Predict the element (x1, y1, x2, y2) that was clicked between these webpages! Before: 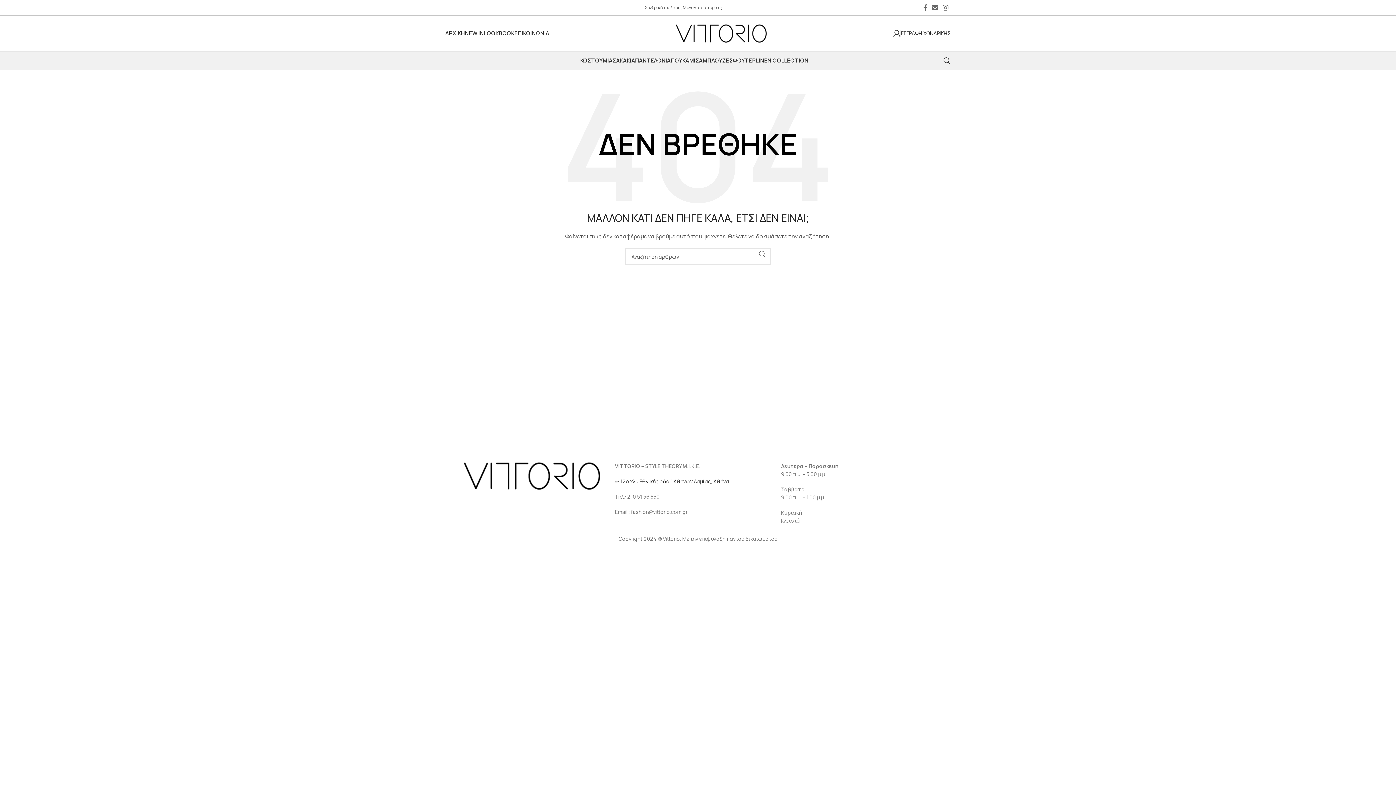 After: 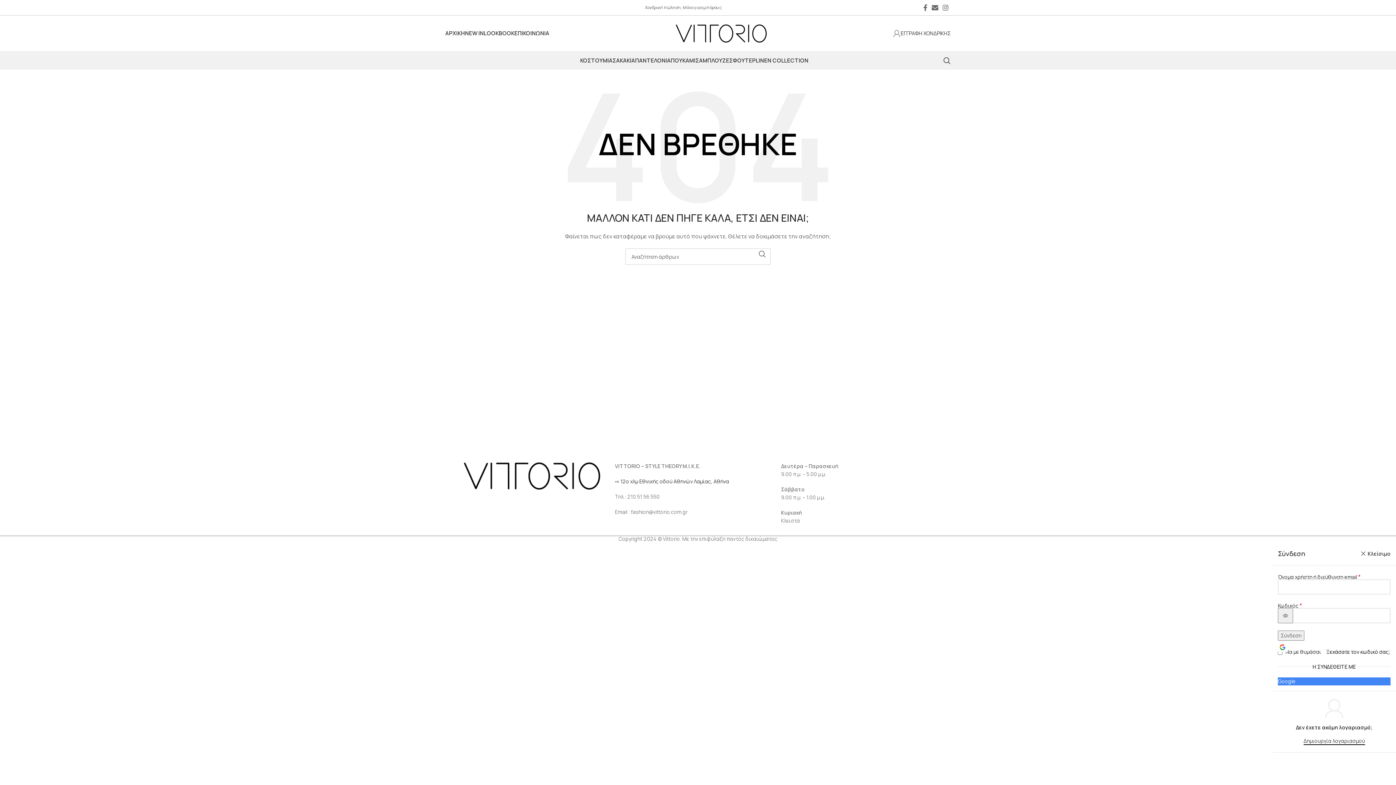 Action: bbox: (893, 26, 900, 40)